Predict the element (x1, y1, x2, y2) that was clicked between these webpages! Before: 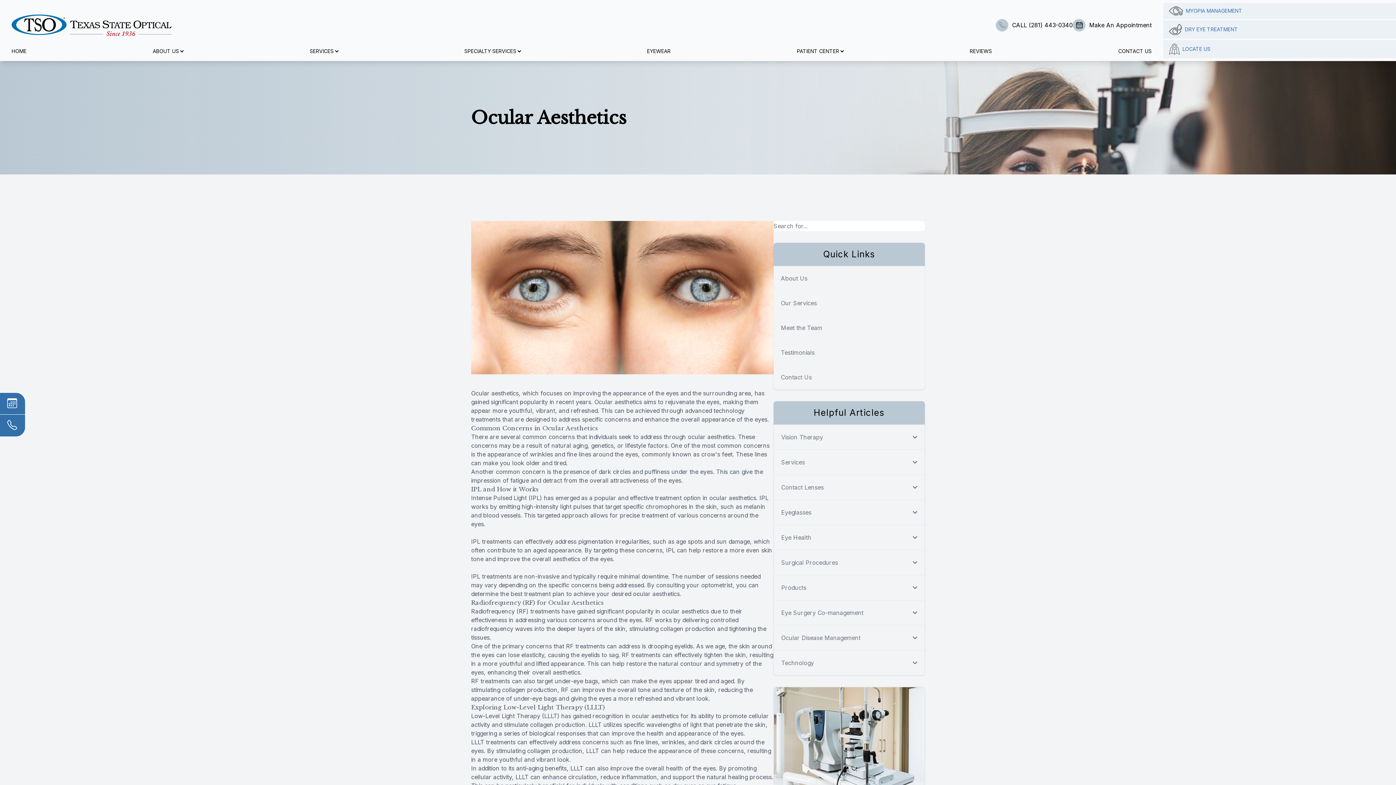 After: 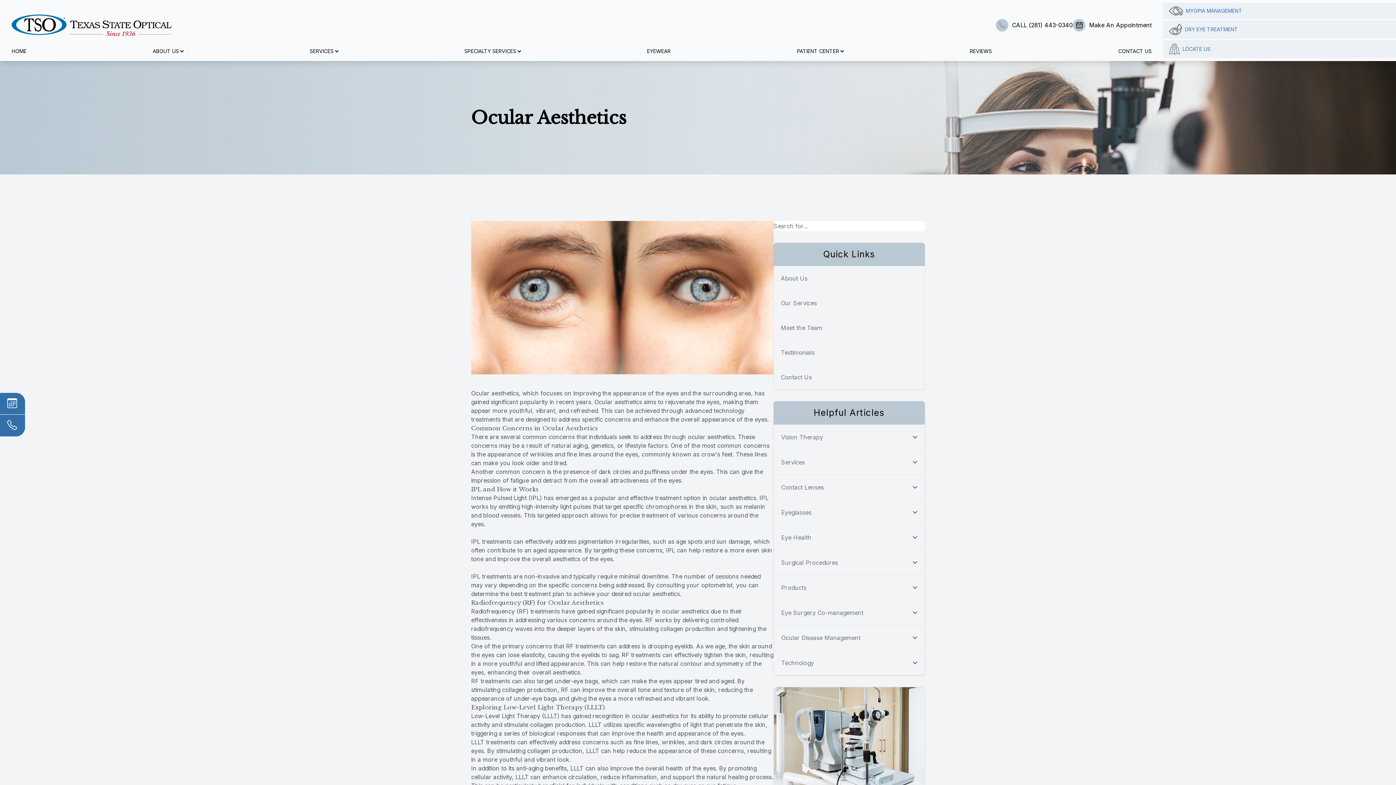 Action: label: Open submenu bbox: (141, 73, 160, 91)